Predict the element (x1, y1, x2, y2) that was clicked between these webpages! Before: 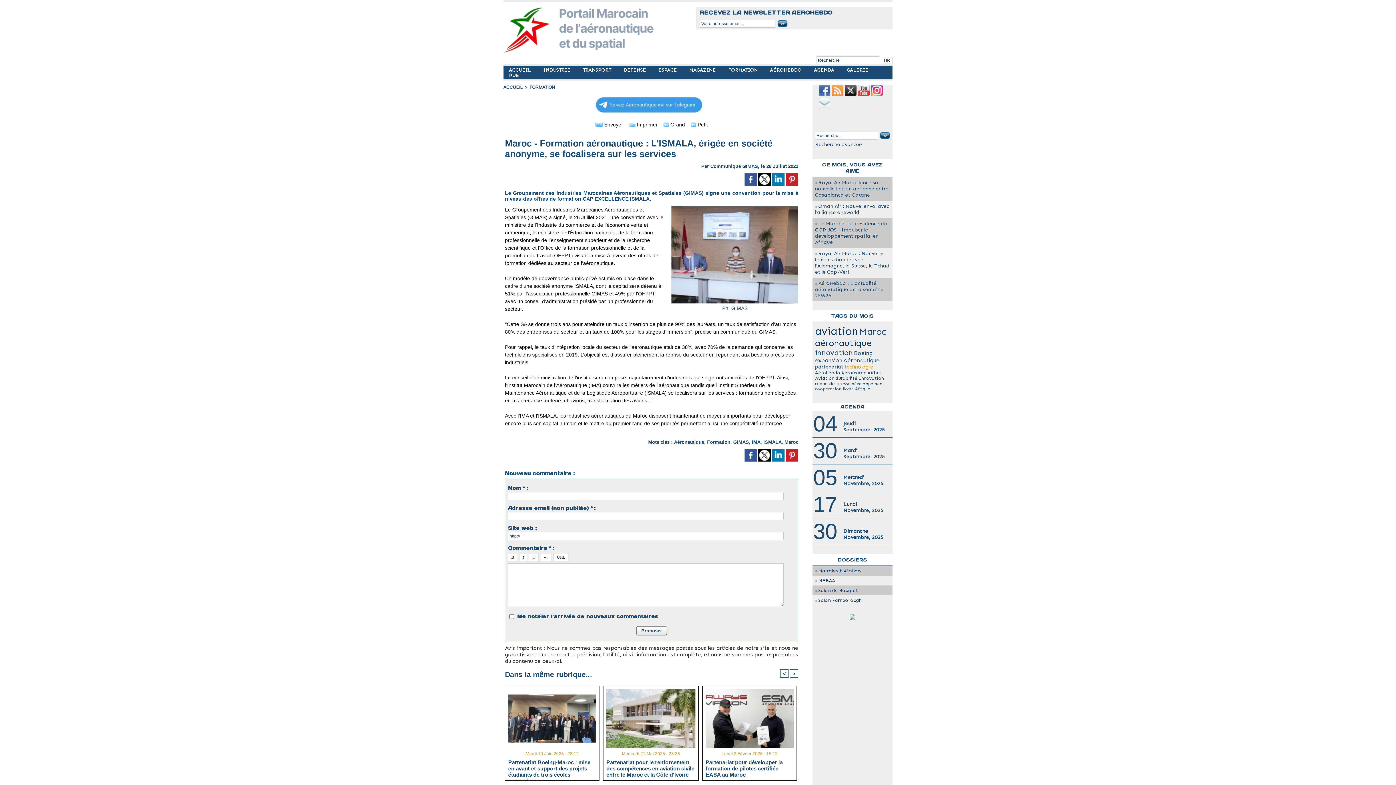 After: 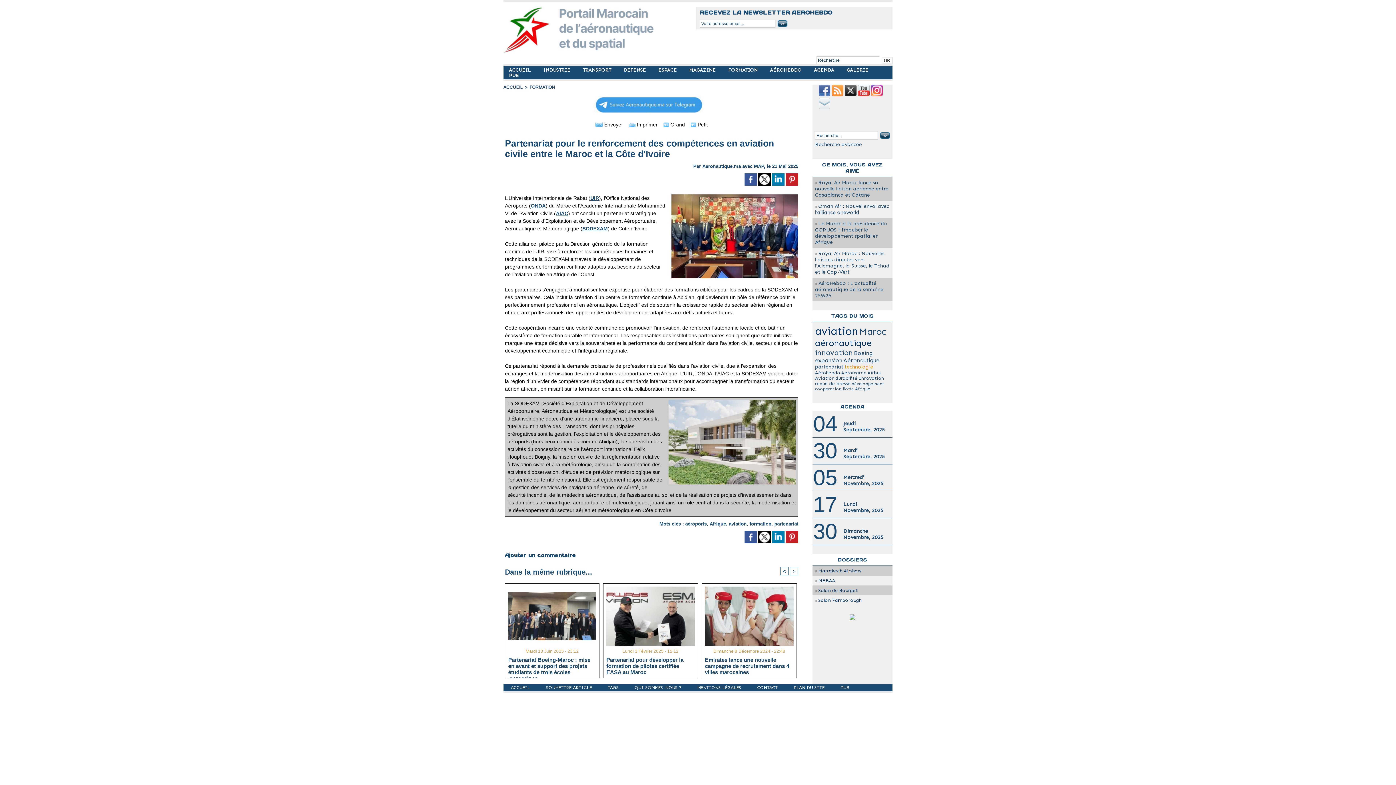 Action: label: Partenariat pour le renforcement des compétences en aviation civile entre le Maroc et la Côte d'Ivoire bbox: (606, 759, 695, 777)